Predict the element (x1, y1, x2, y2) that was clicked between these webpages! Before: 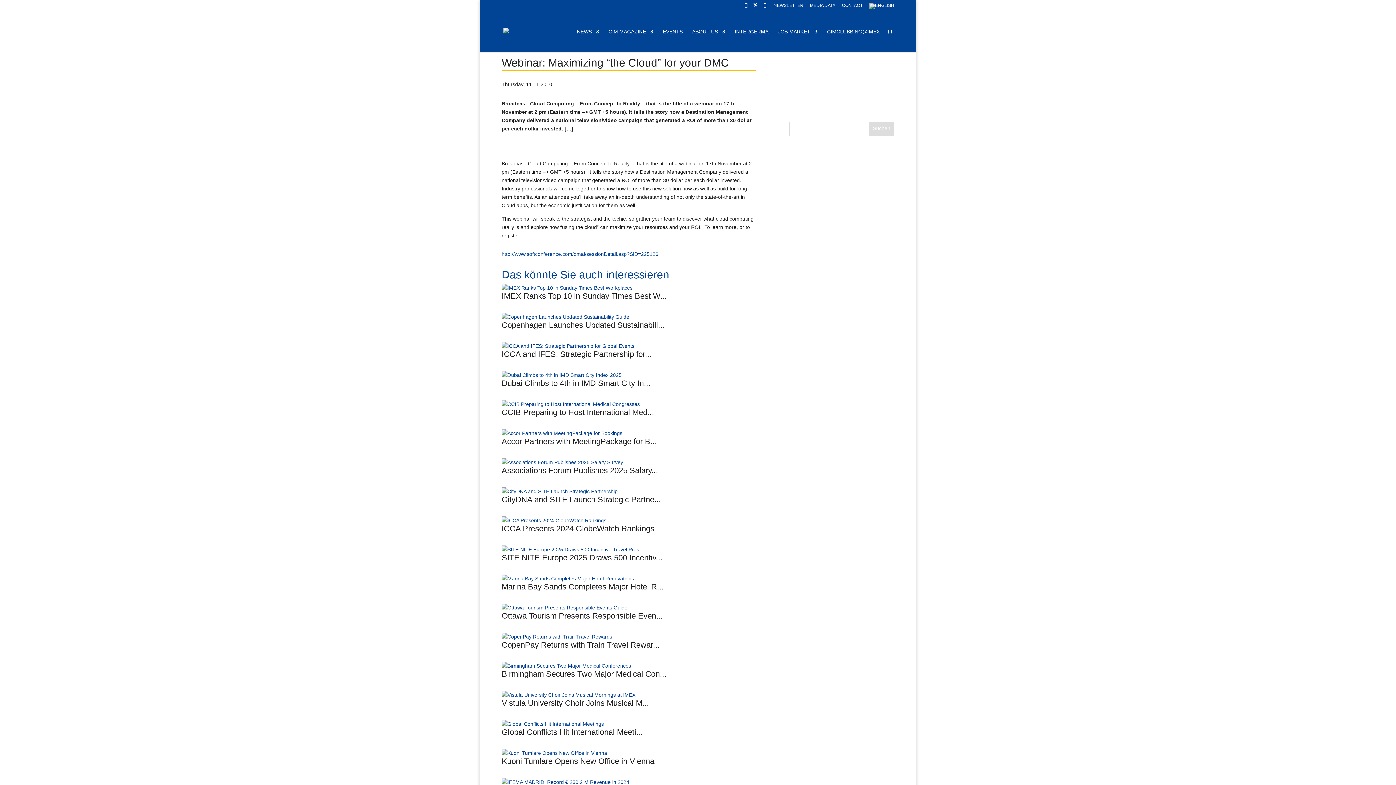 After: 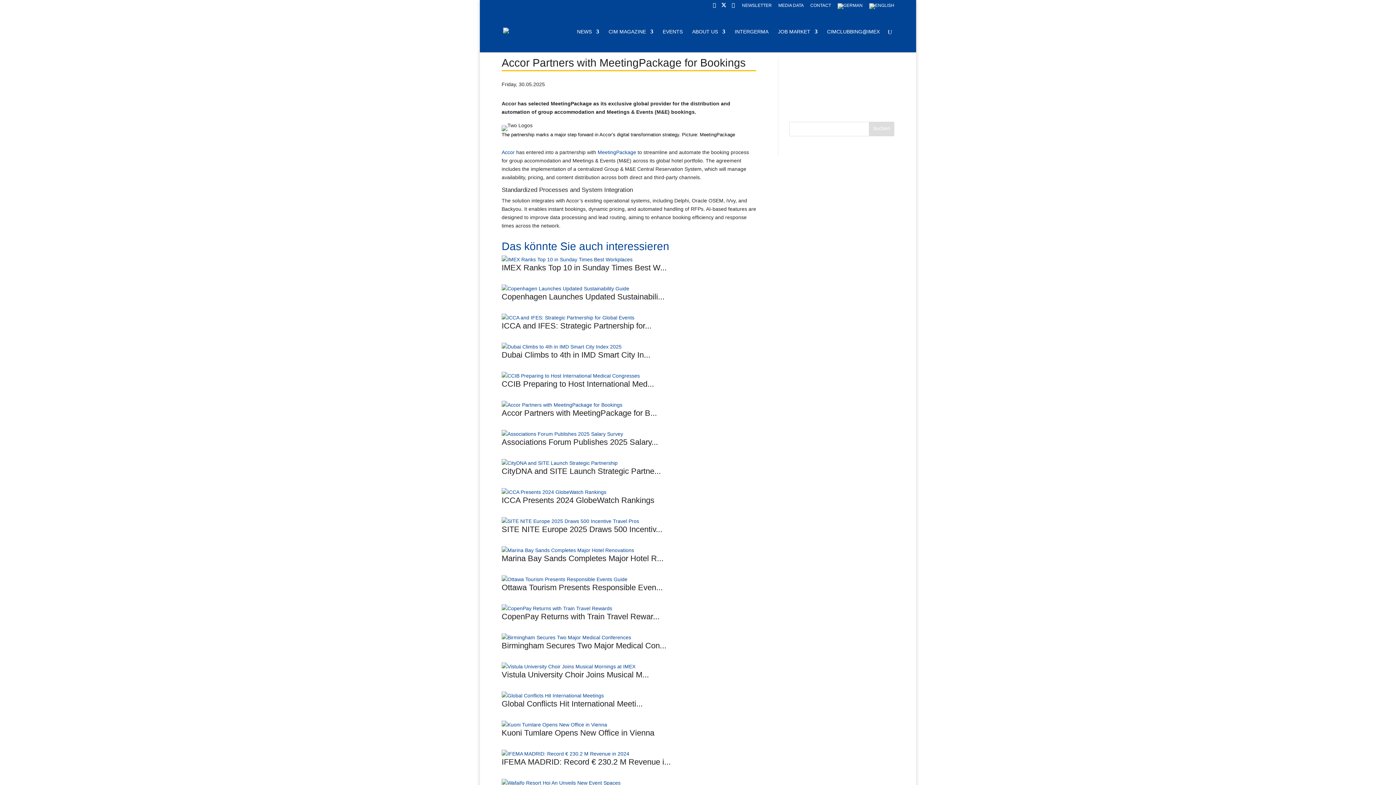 Action: bbox: (501, 430, 622, 436)